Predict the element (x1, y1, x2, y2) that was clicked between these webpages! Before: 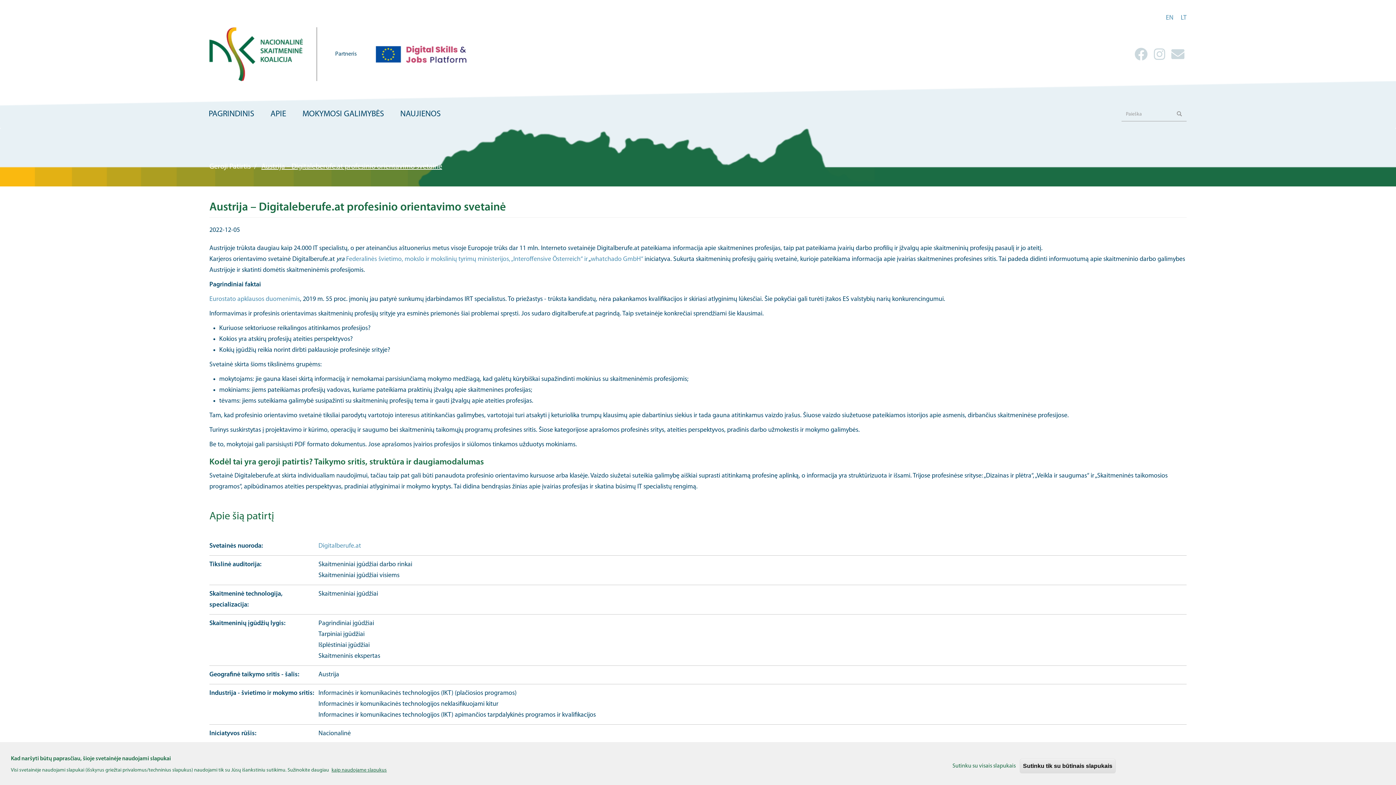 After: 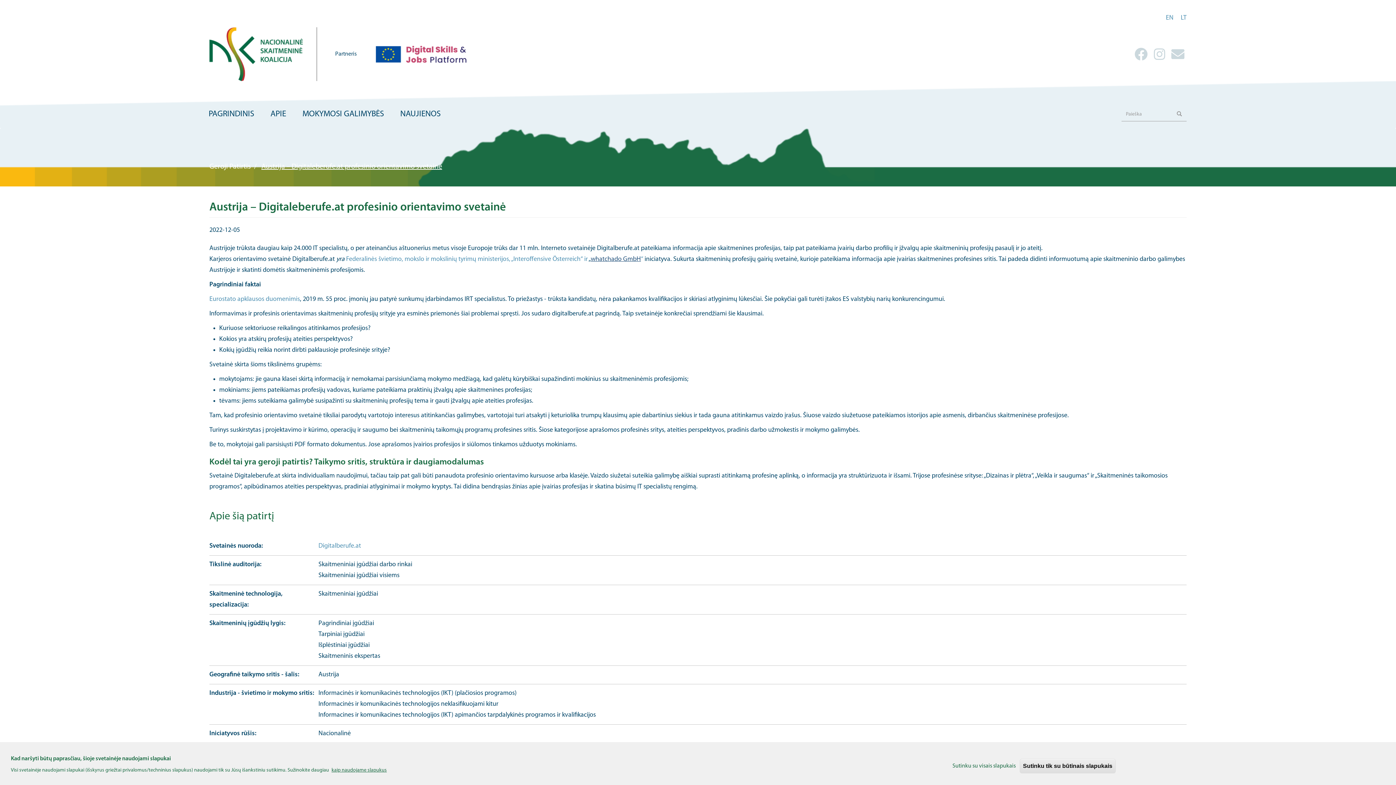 Action: bbox: (590, 256, 641, 262) label: whatchado GmbH